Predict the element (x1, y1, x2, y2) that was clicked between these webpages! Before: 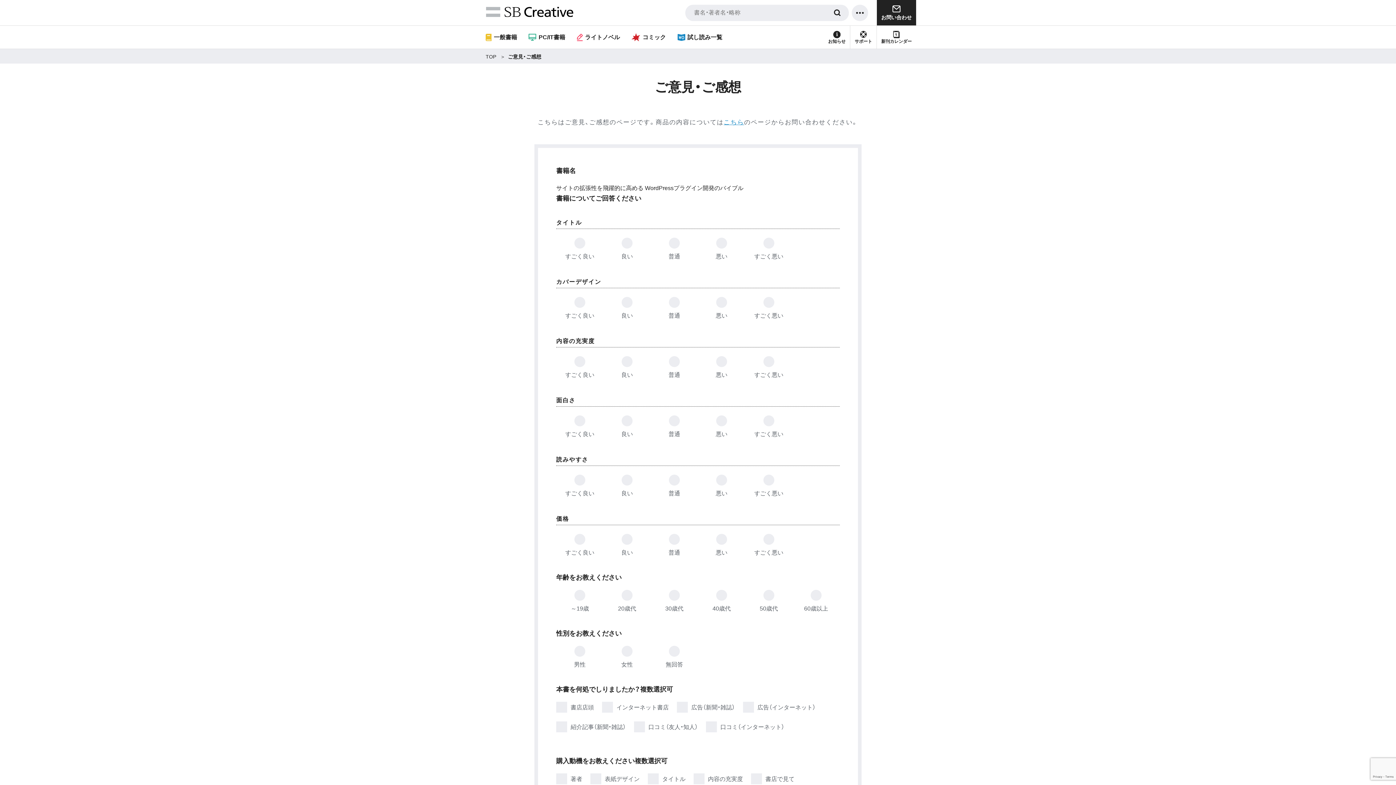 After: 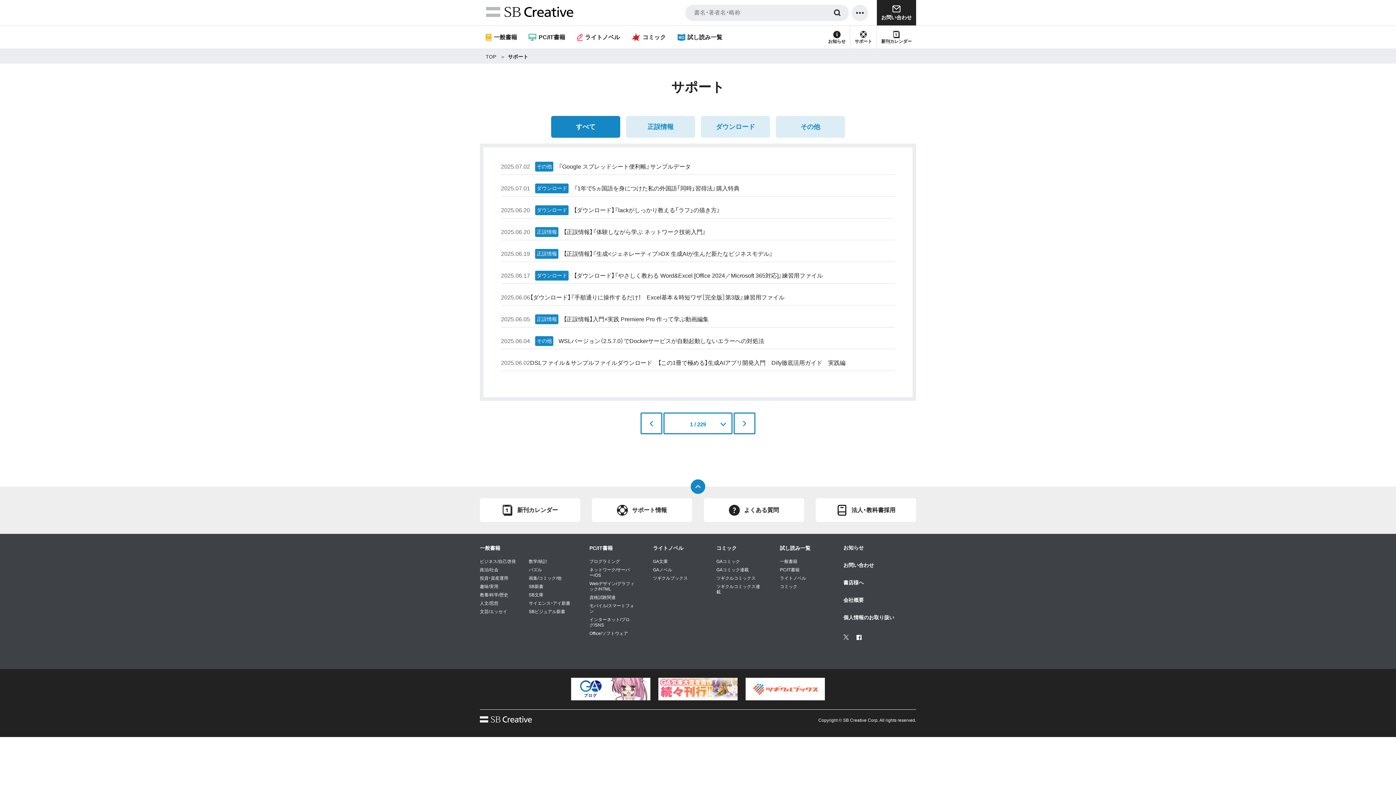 Action: label: サポート bbox: (854, 25, 872, 48)